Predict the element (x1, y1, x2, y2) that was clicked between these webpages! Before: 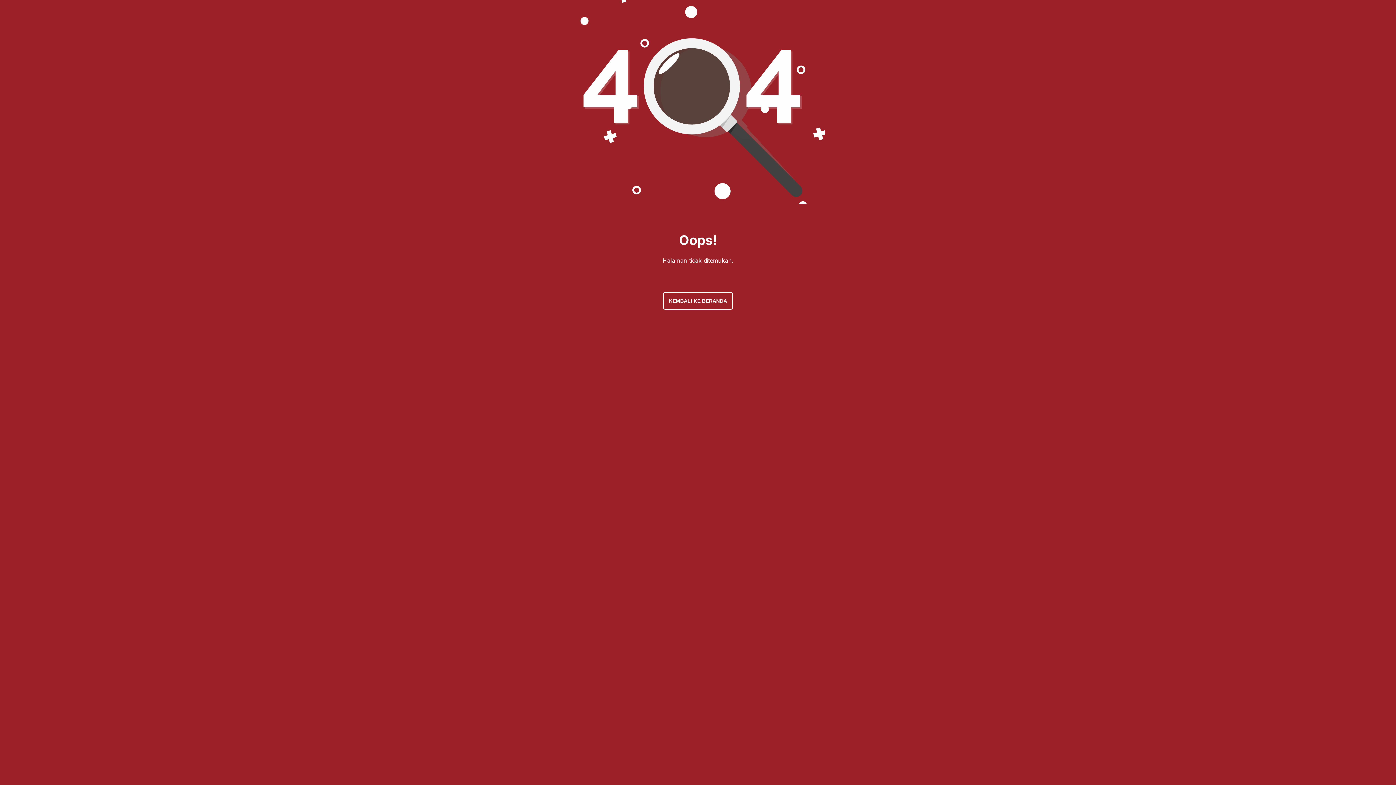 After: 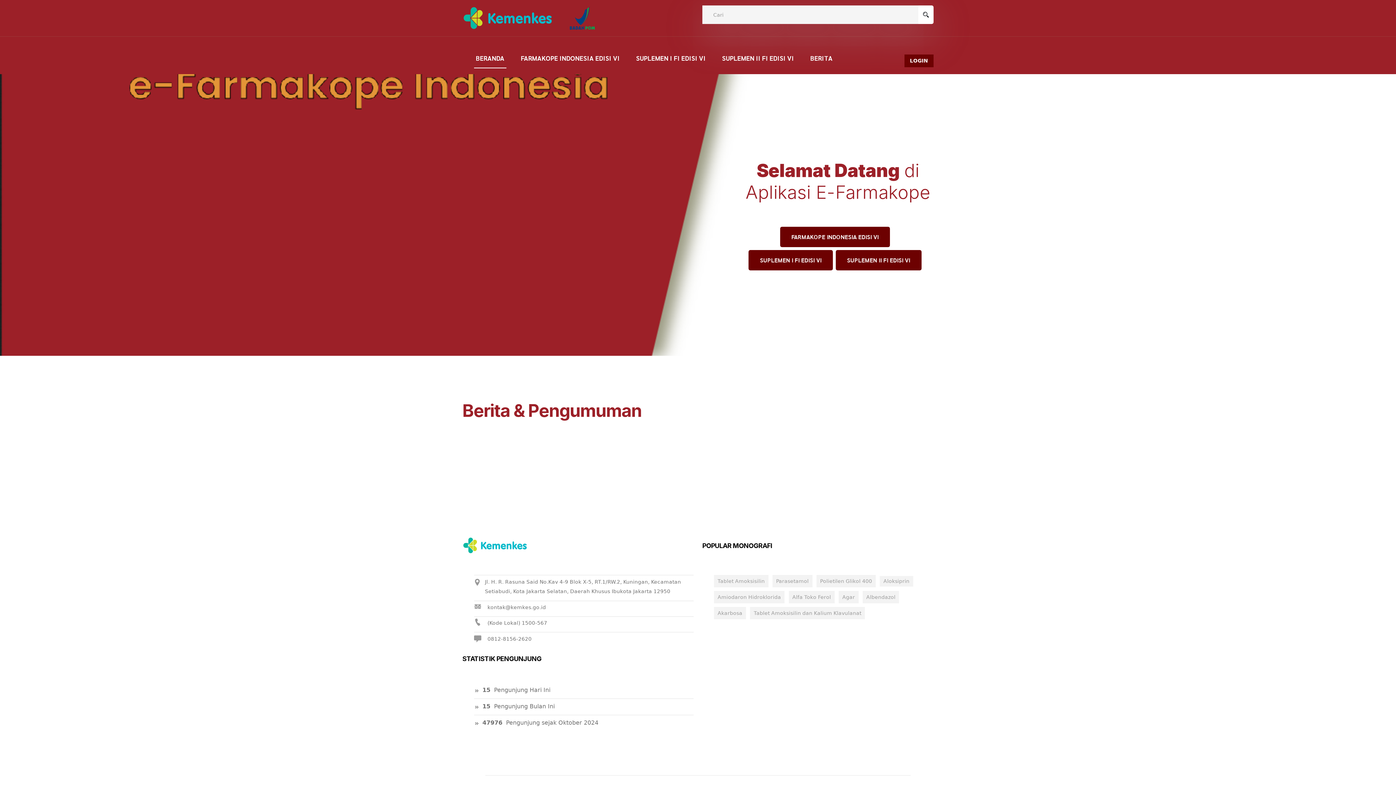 Action: label: KEMBALI KE BERANDA bbox: (663, 292, 733, 309)